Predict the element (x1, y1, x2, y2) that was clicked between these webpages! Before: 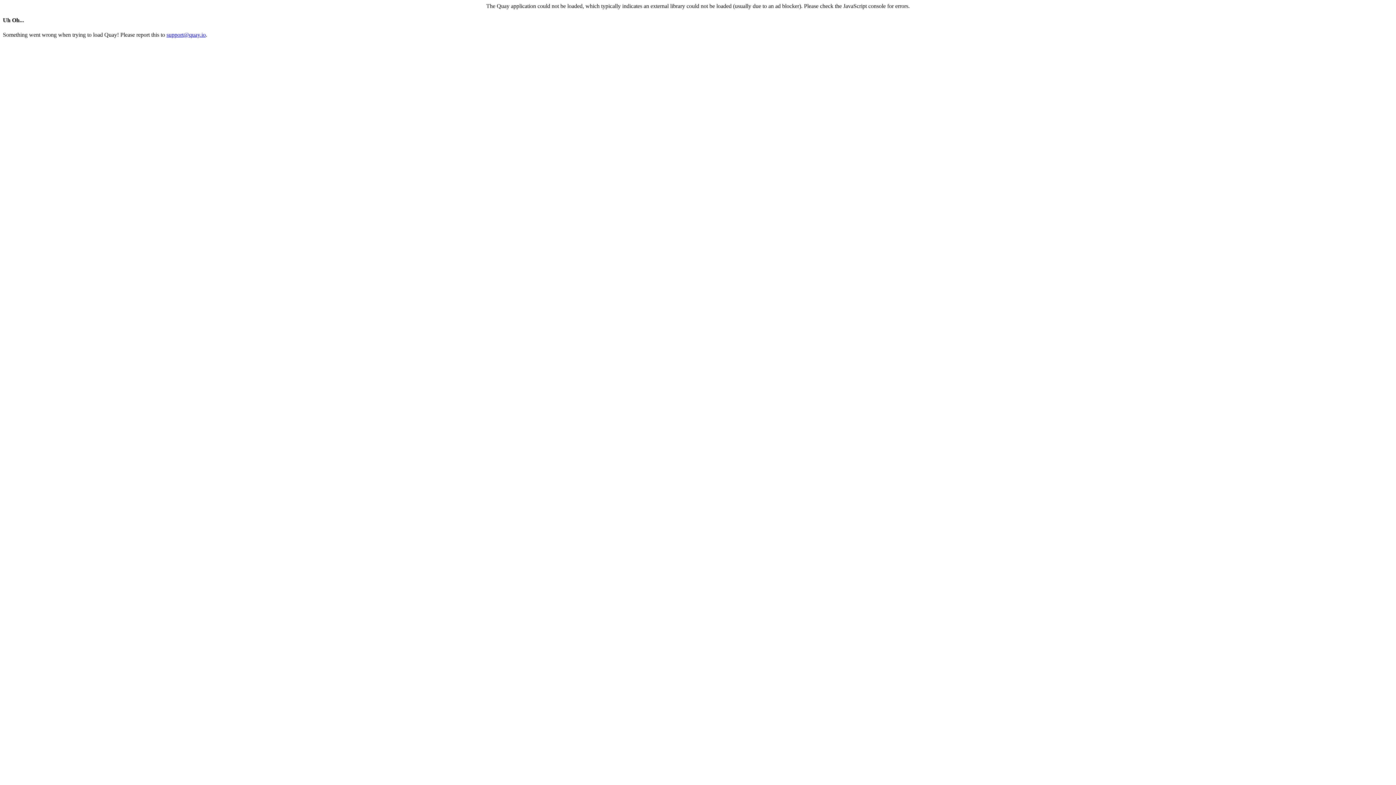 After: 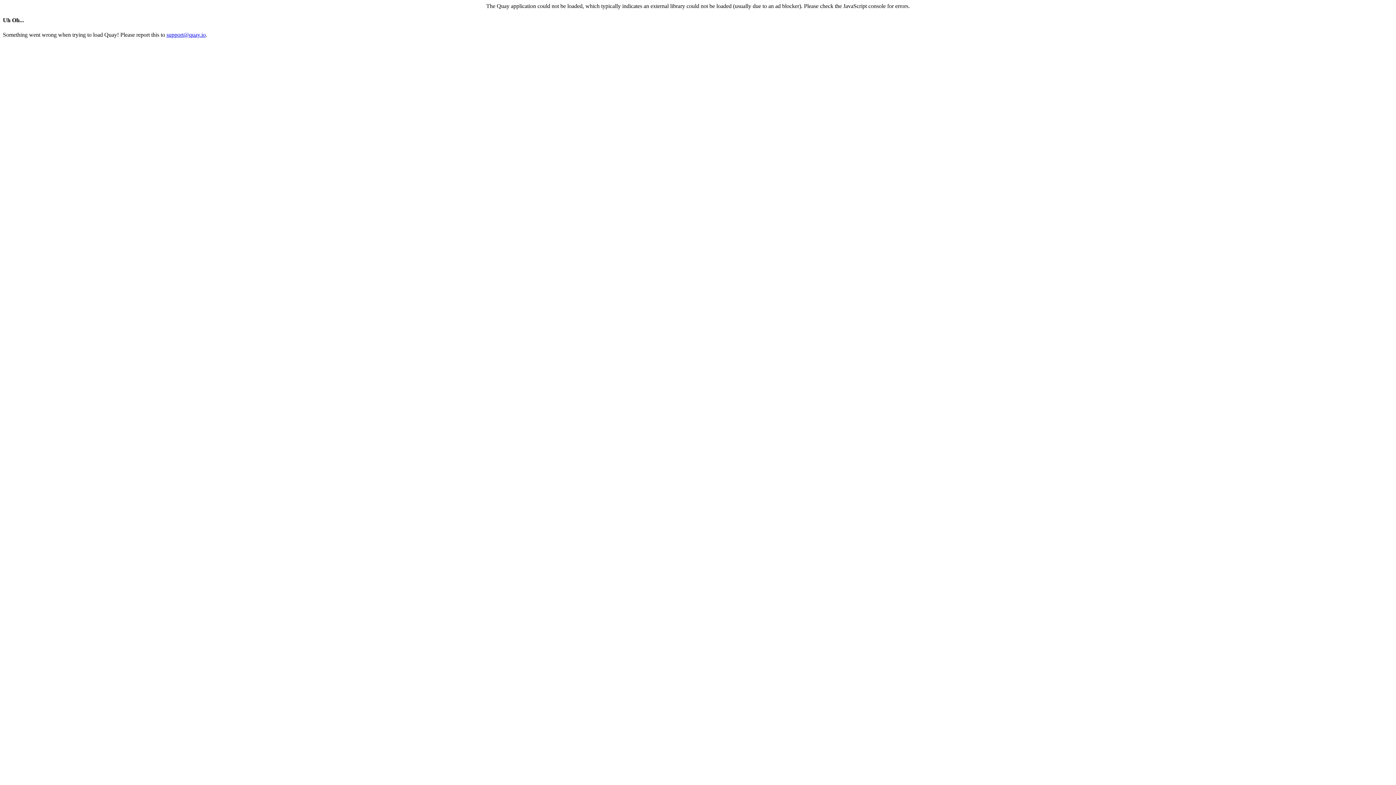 Action: label: support@quay.io bbox: (166, 31, 205, 37)